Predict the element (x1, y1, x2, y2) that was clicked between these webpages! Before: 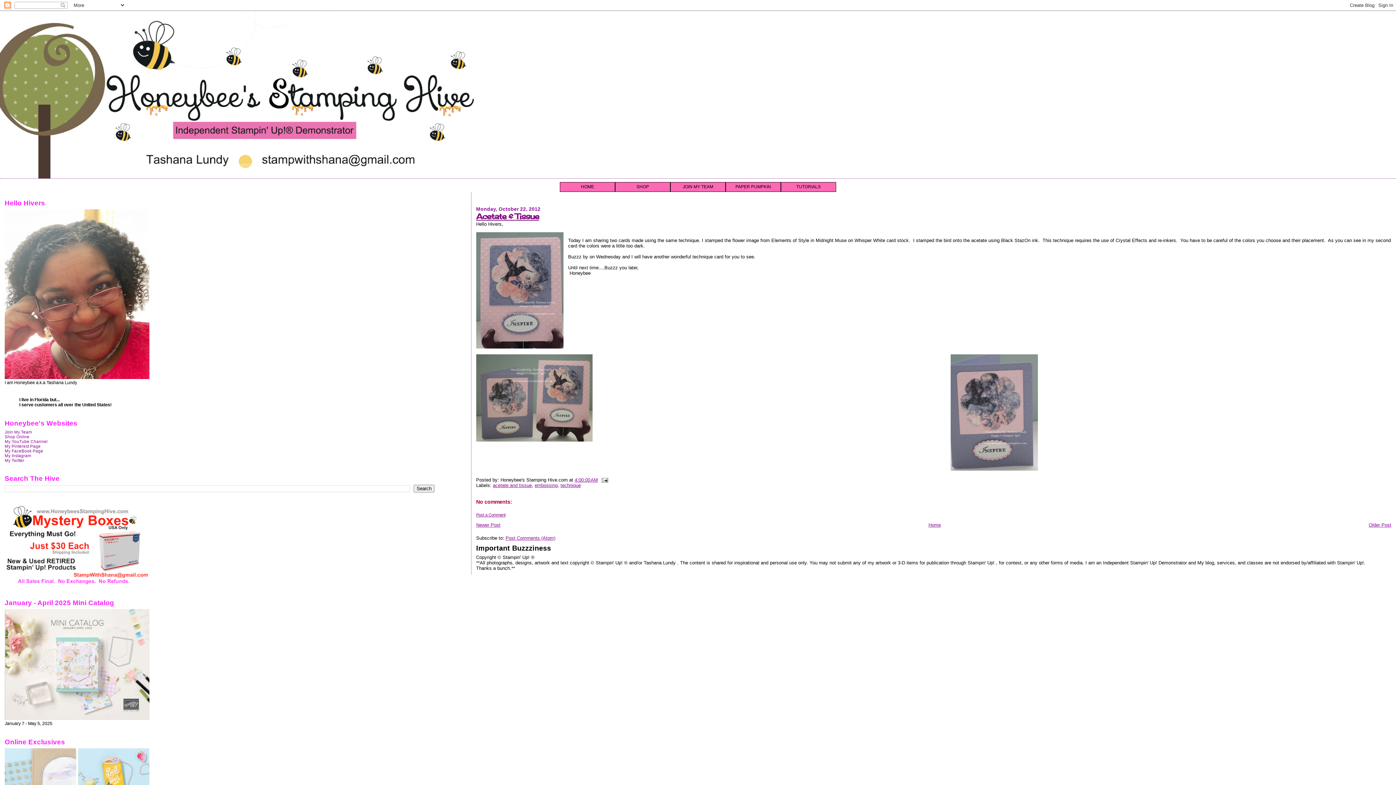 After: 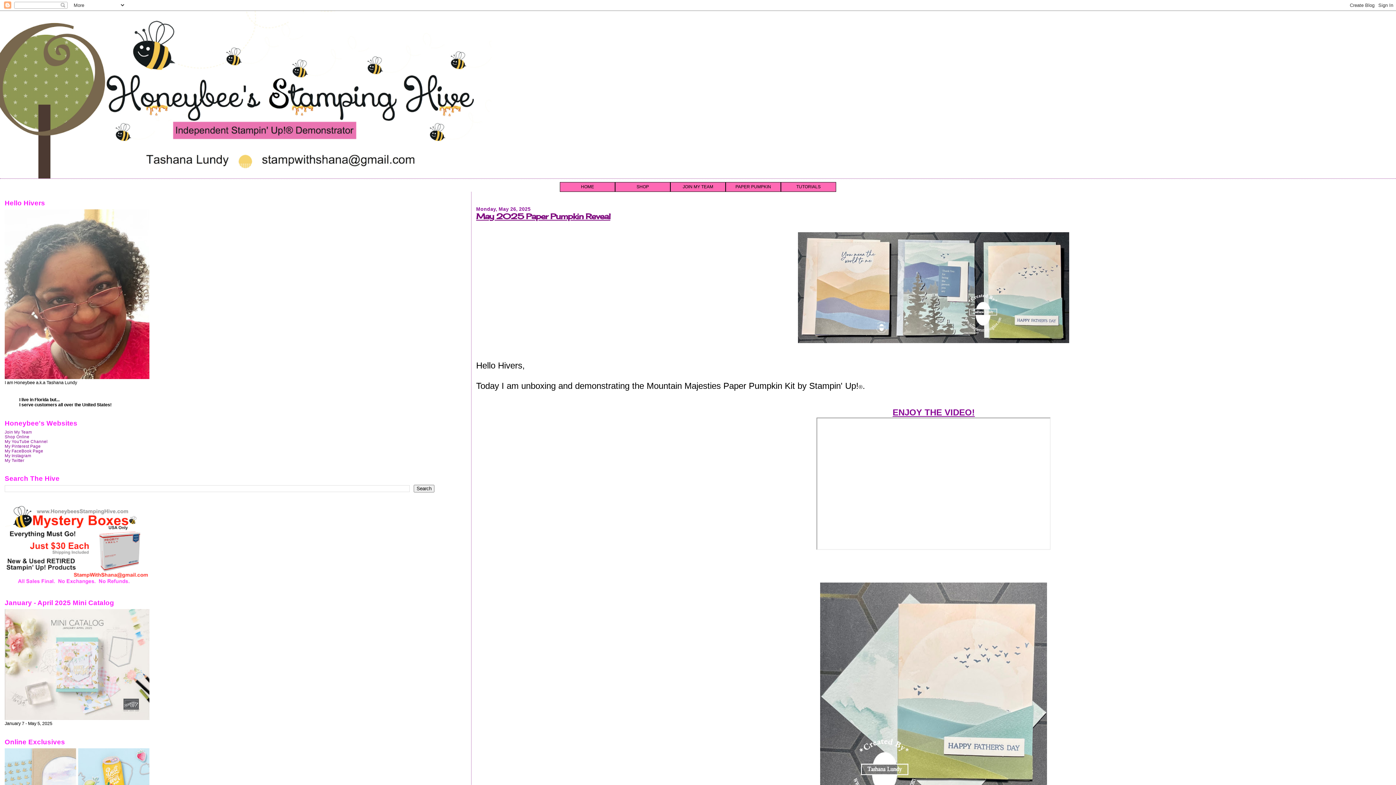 Action: bbox: (0, 10, 1396, 178)